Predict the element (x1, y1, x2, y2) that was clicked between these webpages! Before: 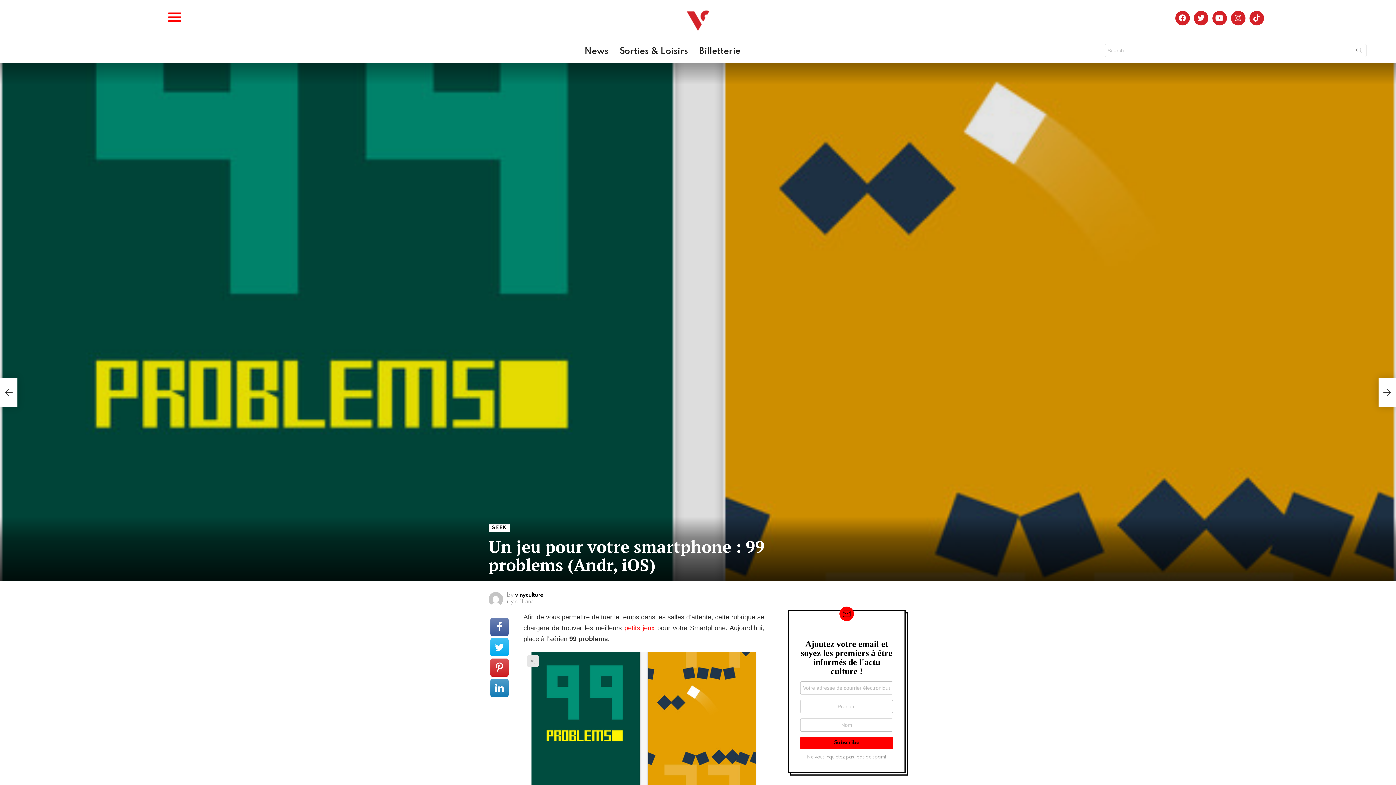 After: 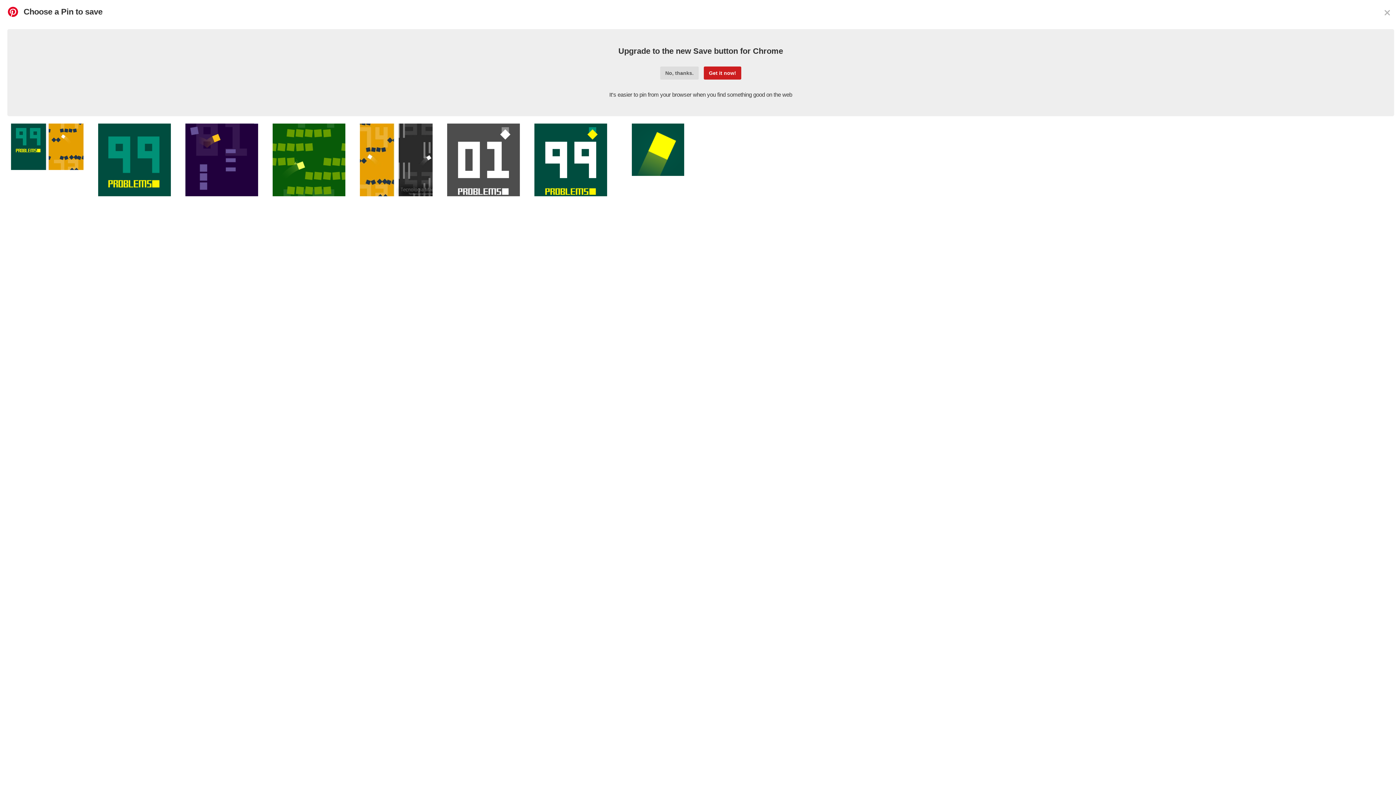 Action: bbox: (490, 658, 508, 676)